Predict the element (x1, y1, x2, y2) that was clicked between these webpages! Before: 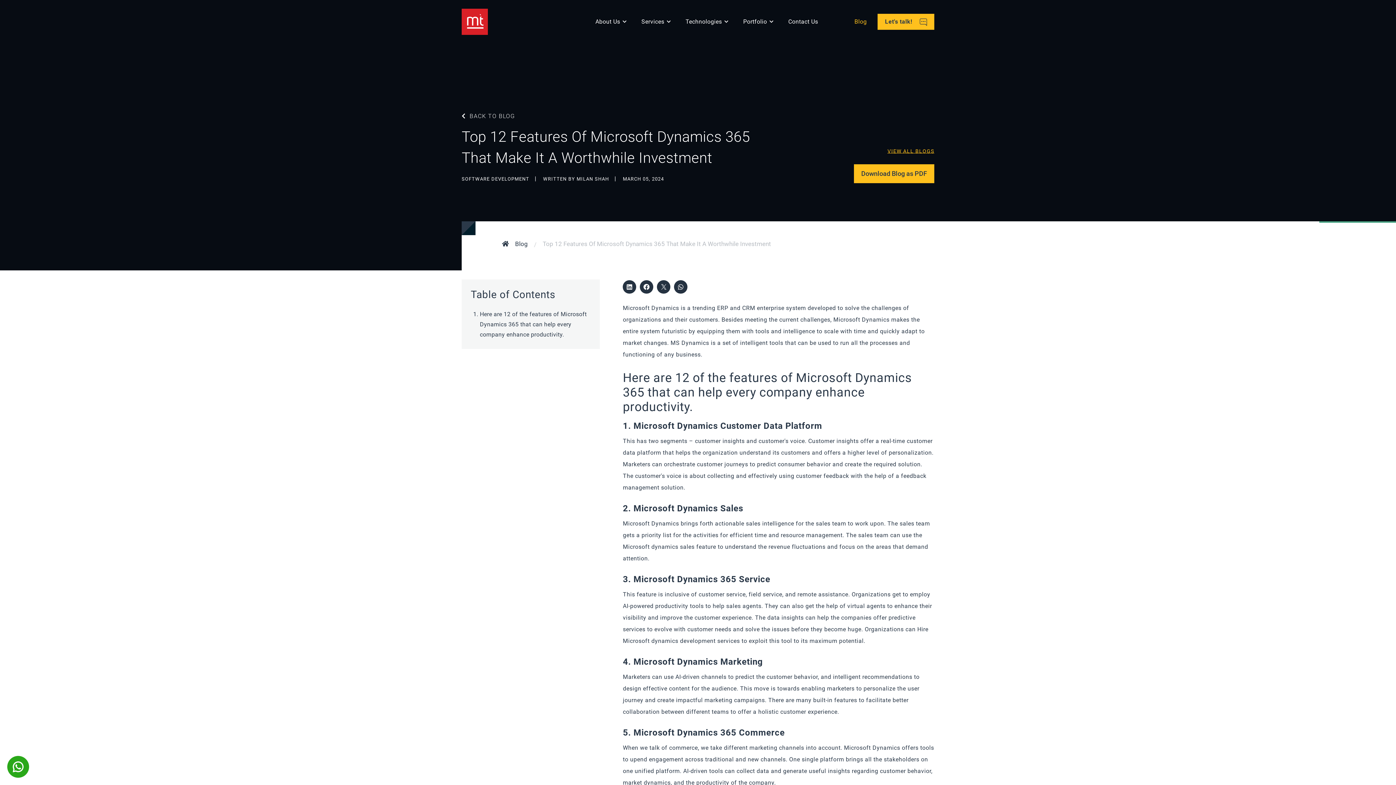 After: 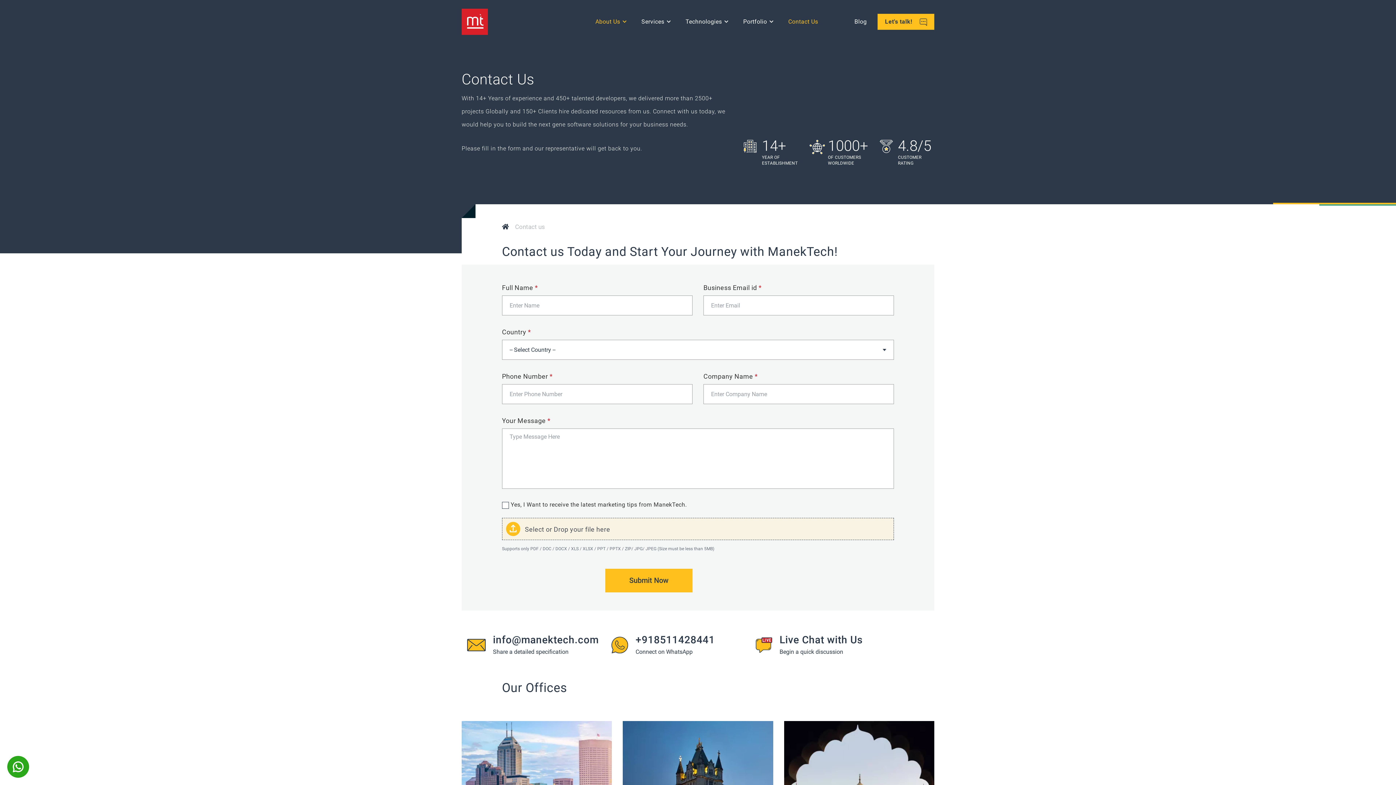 Action: label: Contact Us bbox: (788, 17, 818, 26)